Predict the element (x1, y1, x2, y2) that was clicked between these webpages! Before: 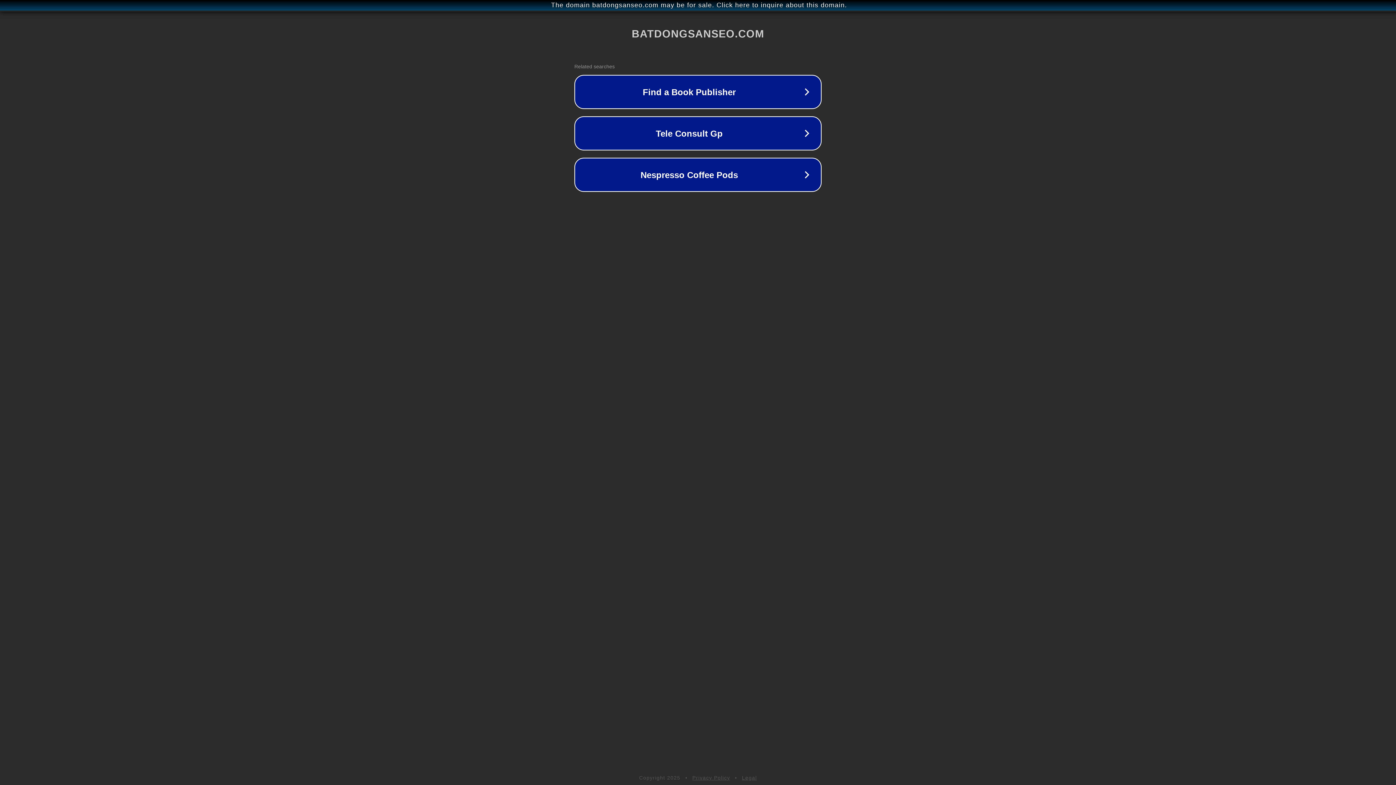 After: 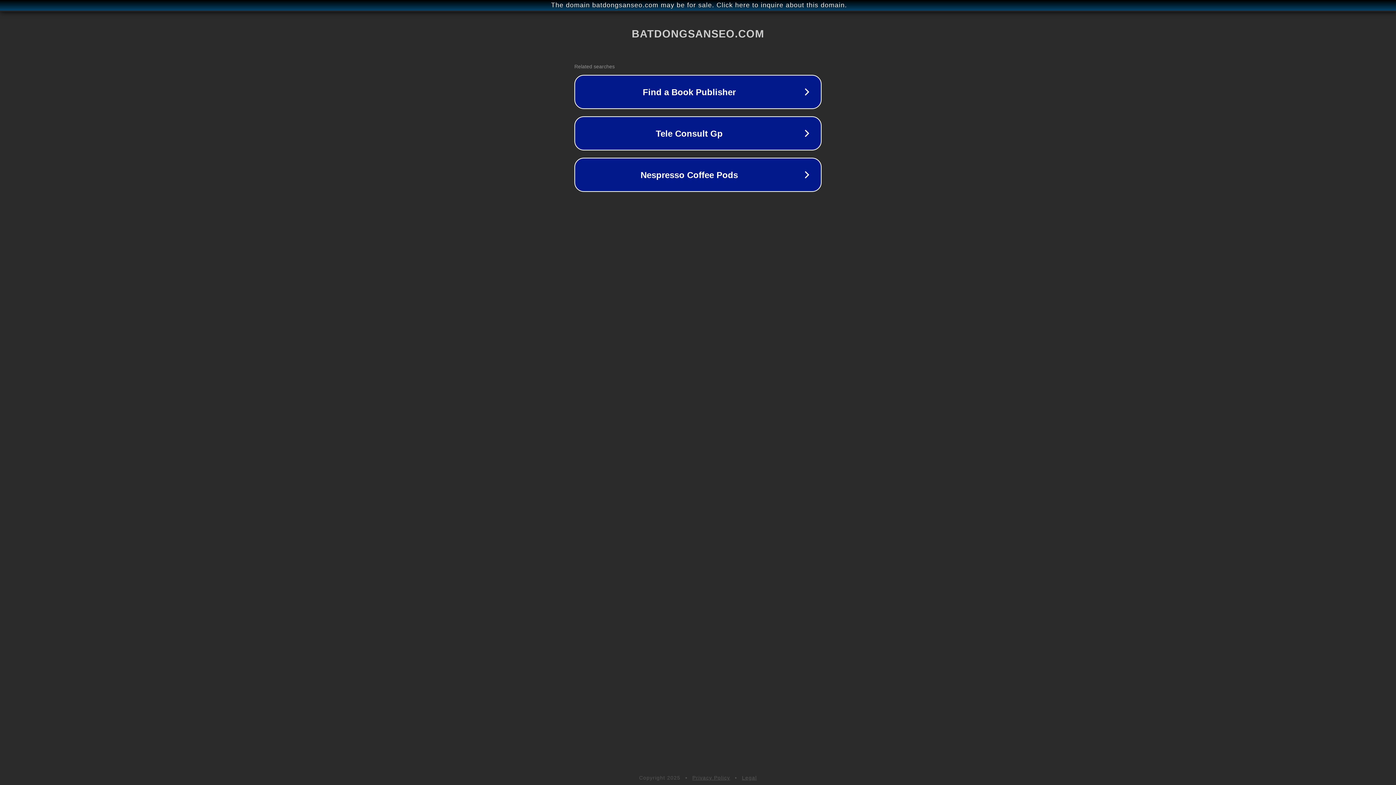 Action: bbox: (742, 775, 757, 781) label: Legal